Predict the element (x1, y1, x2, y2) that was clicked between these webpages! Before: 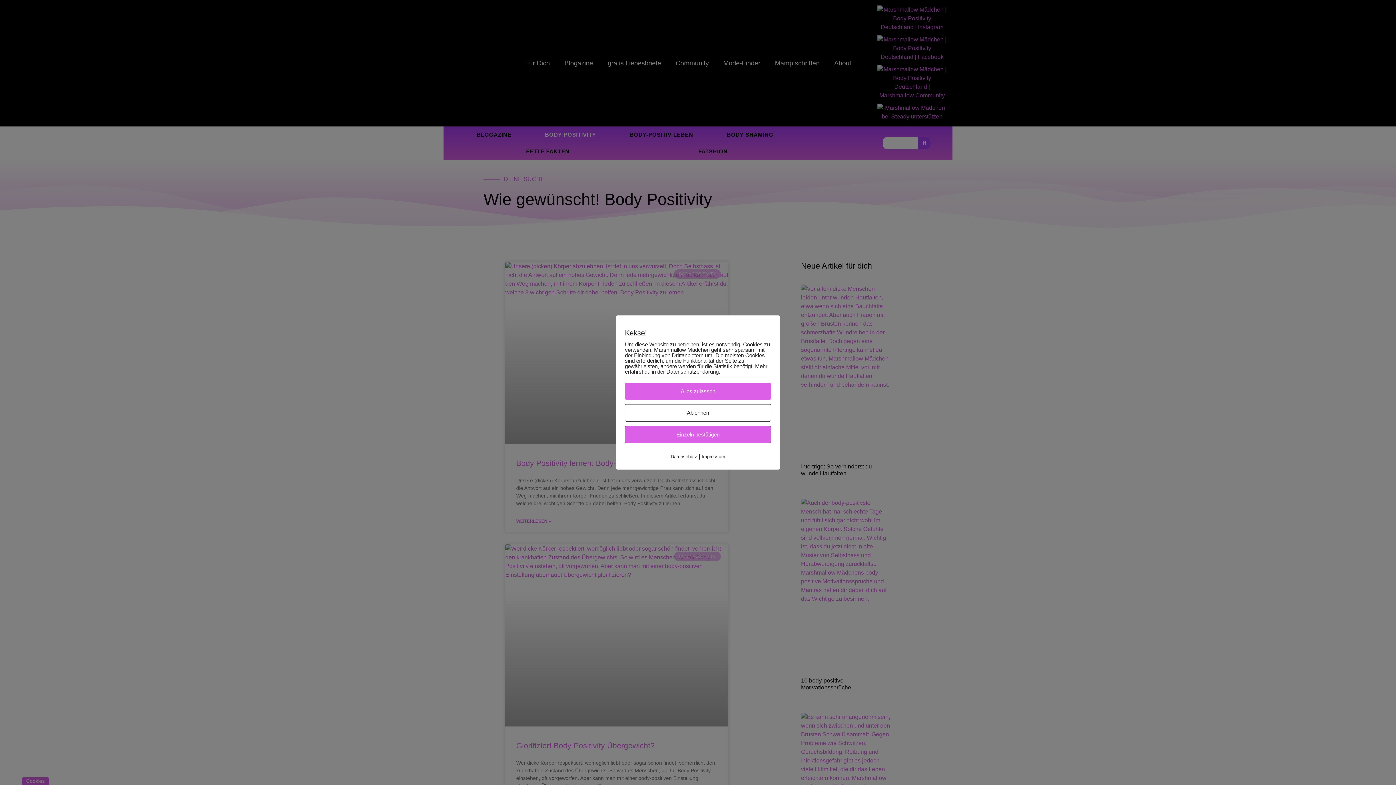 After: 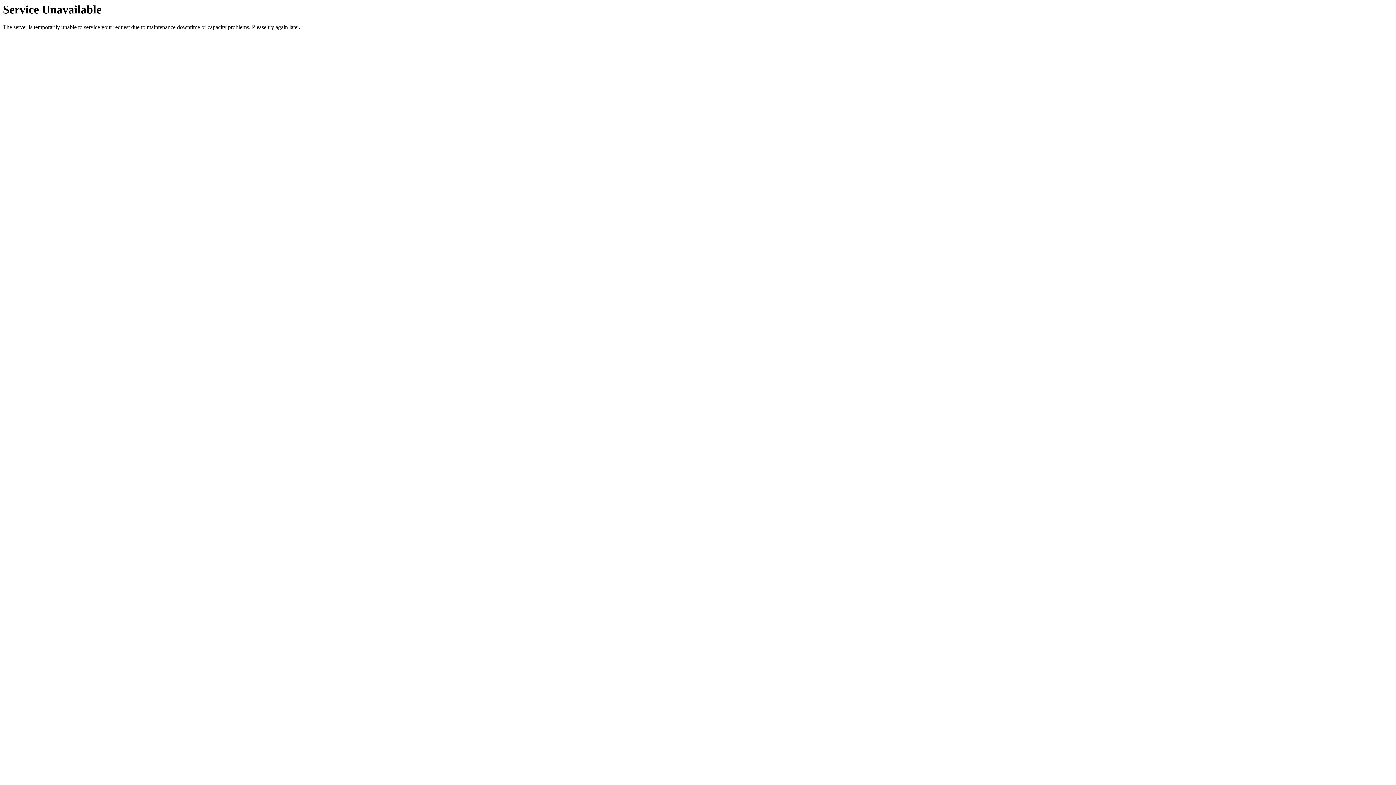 Action: label: Datenschutz bbox: (670, 454, 697, 459)